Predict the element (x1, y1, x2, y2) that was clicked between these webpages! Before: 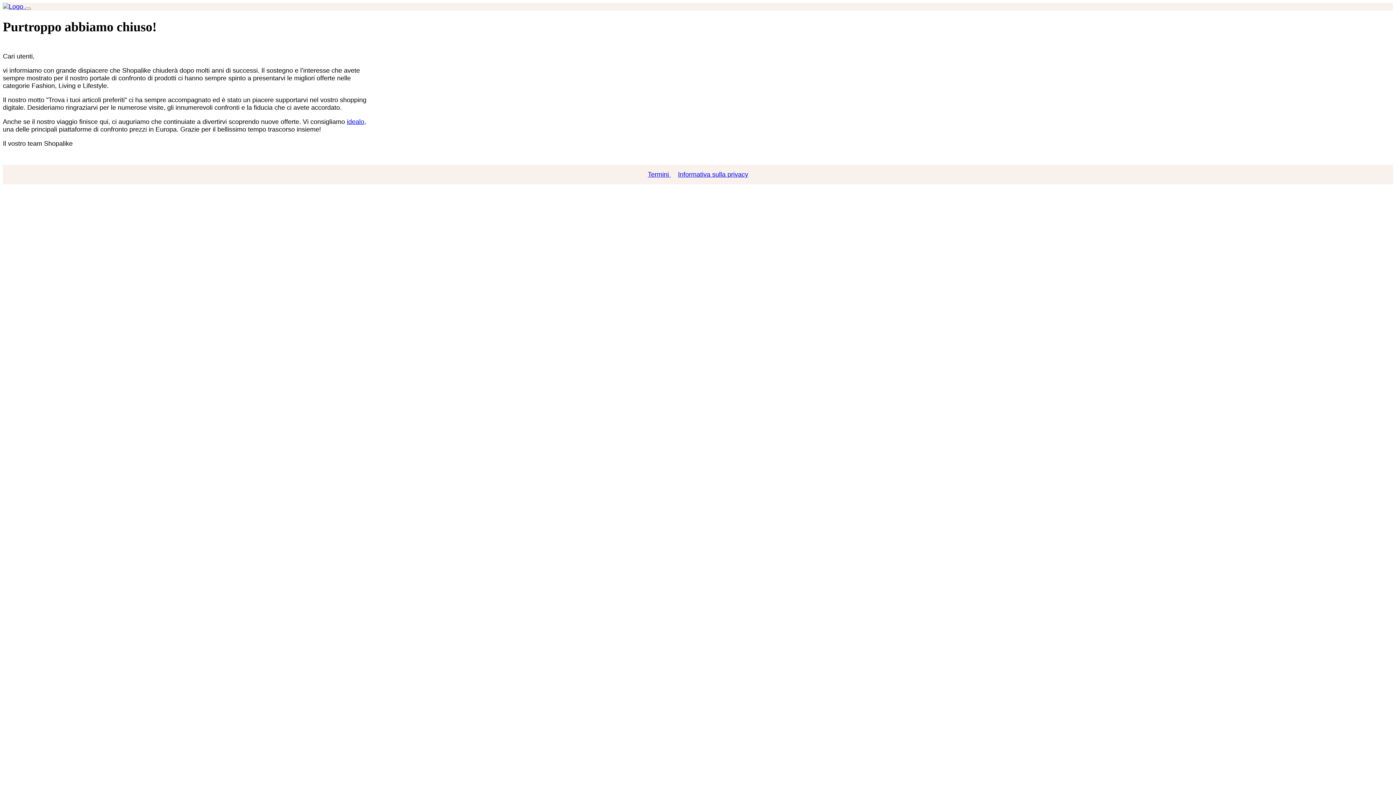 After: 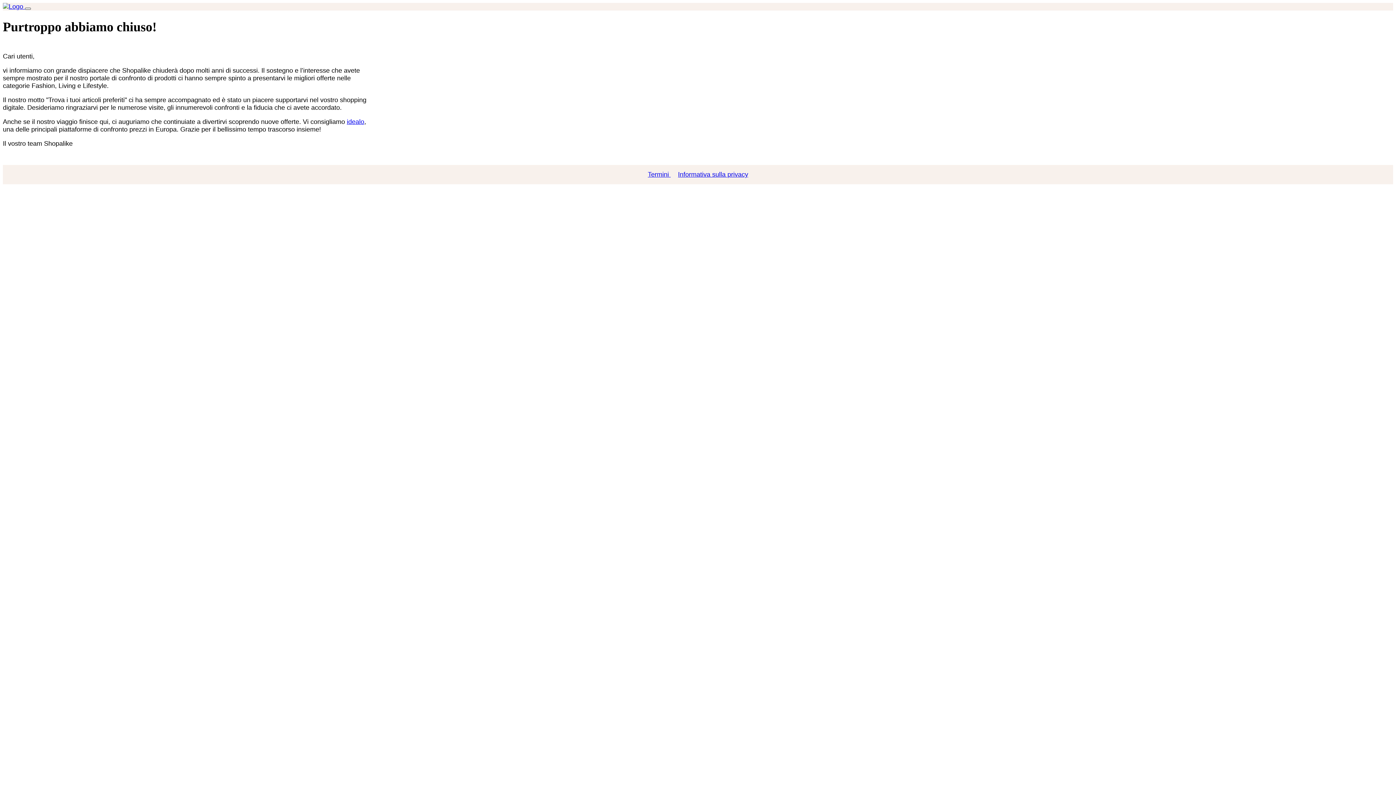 Action: bbox: (25, 7, 30, 9) label: Toggle navigation